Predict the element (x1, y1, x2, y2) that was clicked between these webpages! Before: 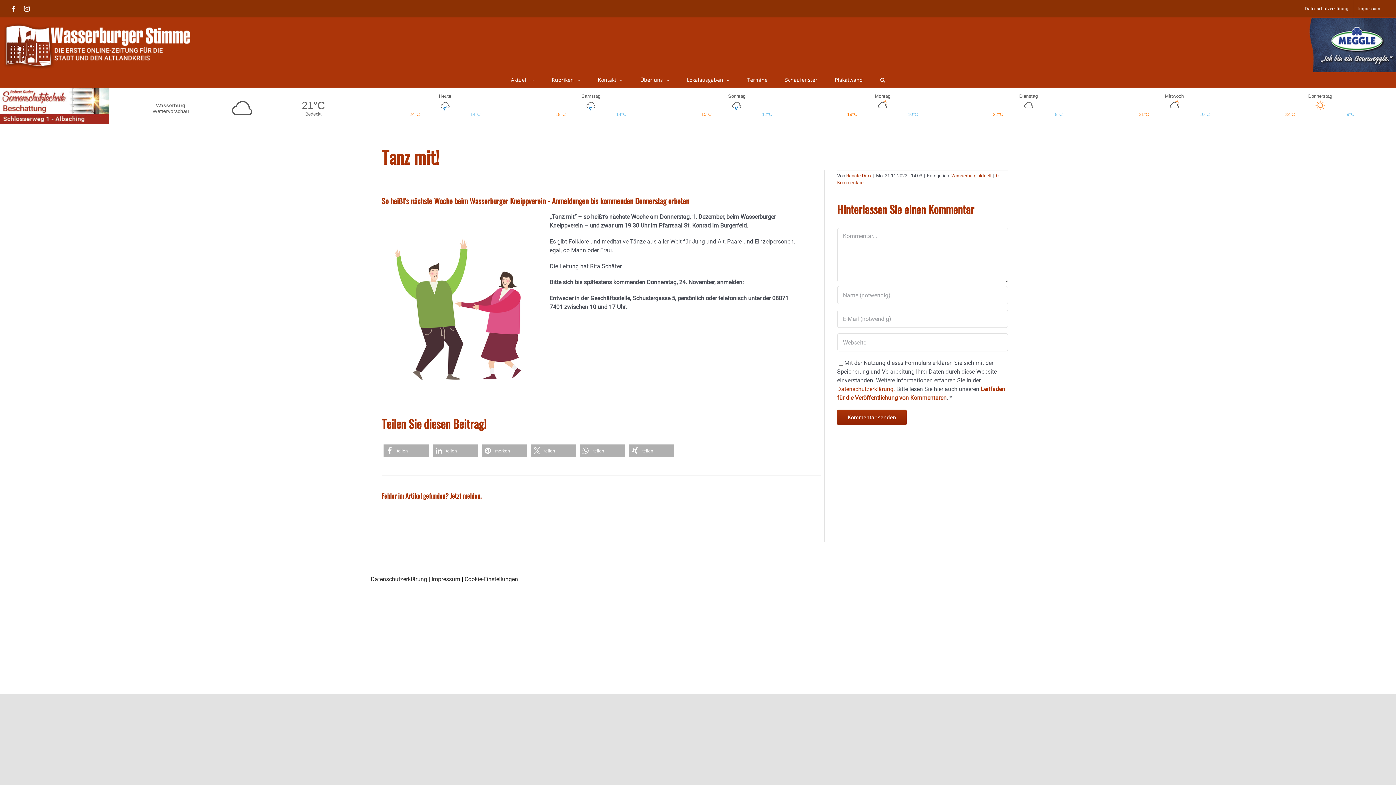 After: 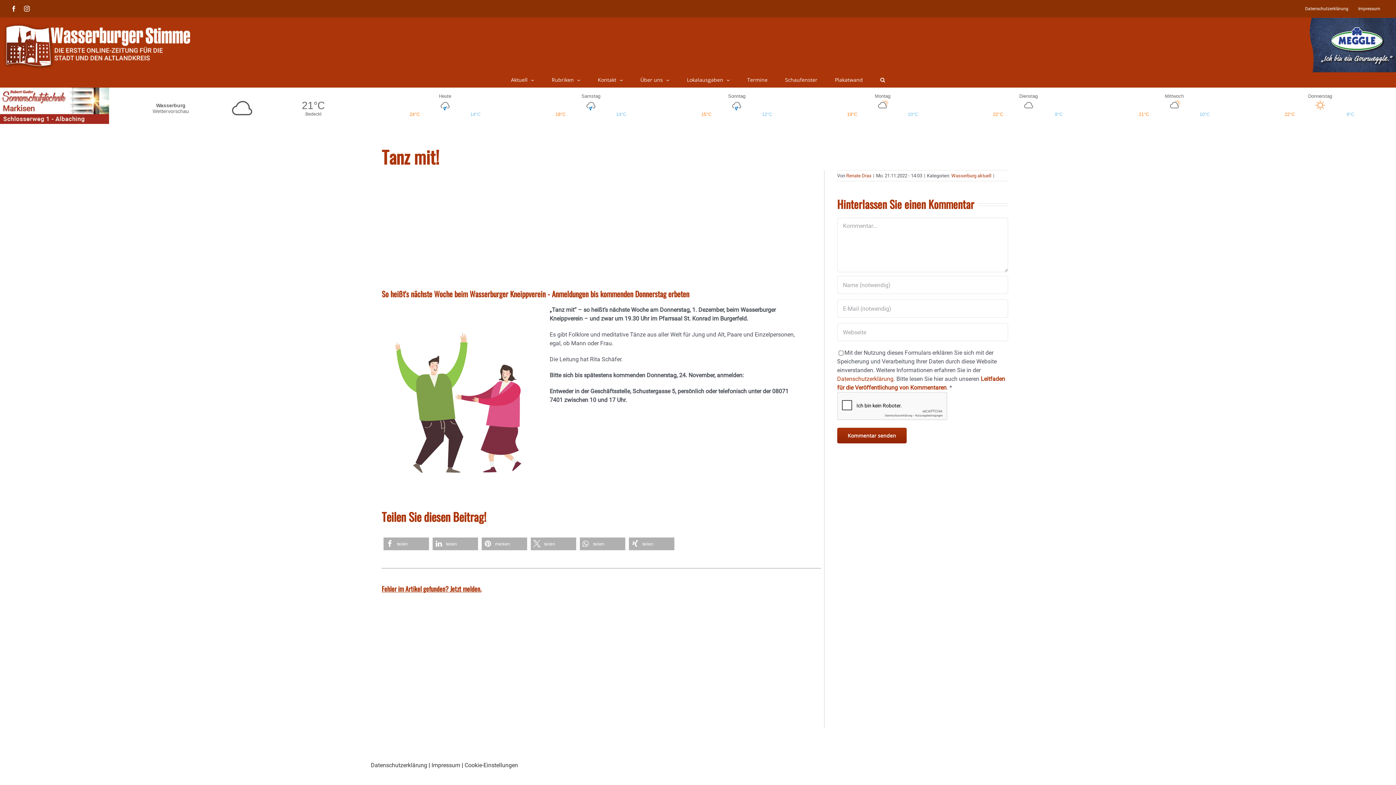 Action: label: Datenschutzerklärung. bbox: (837, 385, 895, 392)